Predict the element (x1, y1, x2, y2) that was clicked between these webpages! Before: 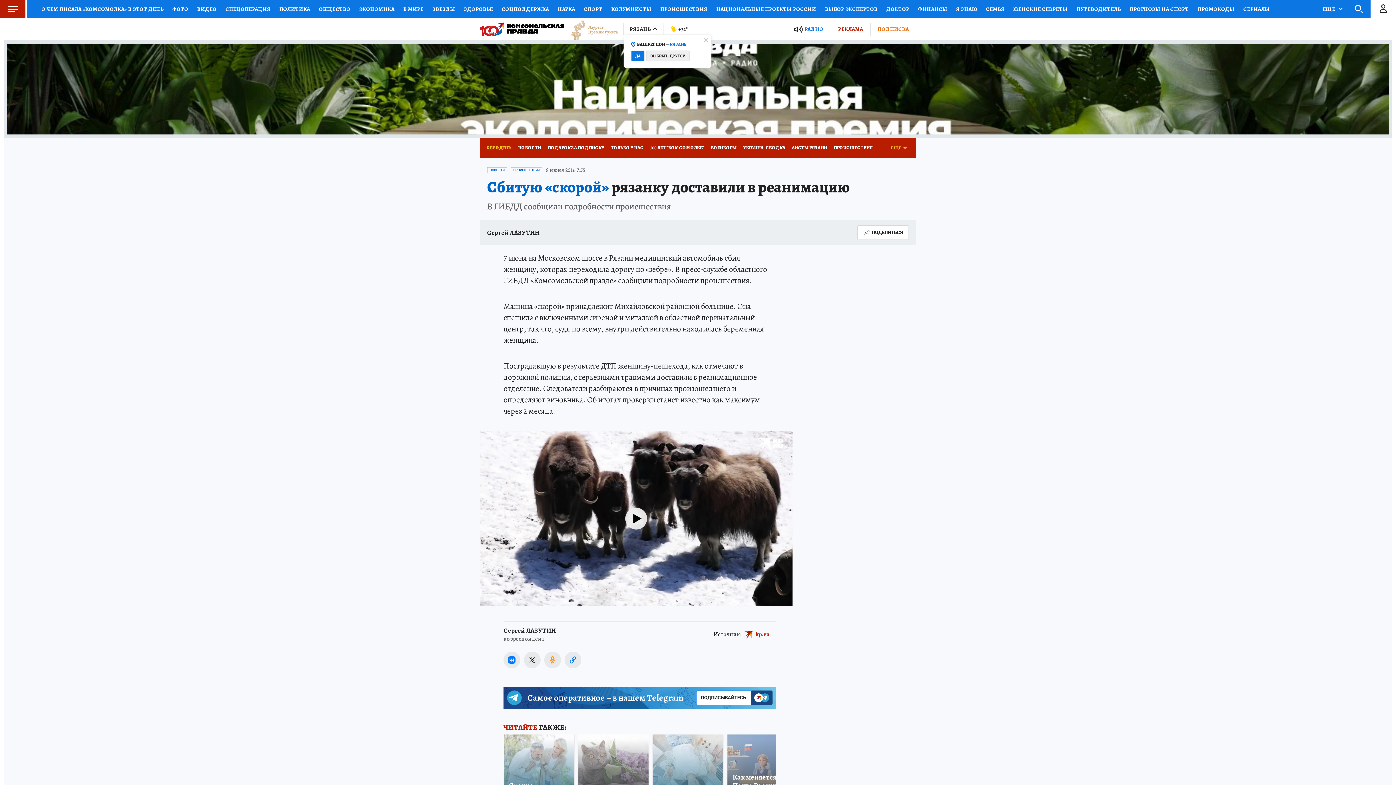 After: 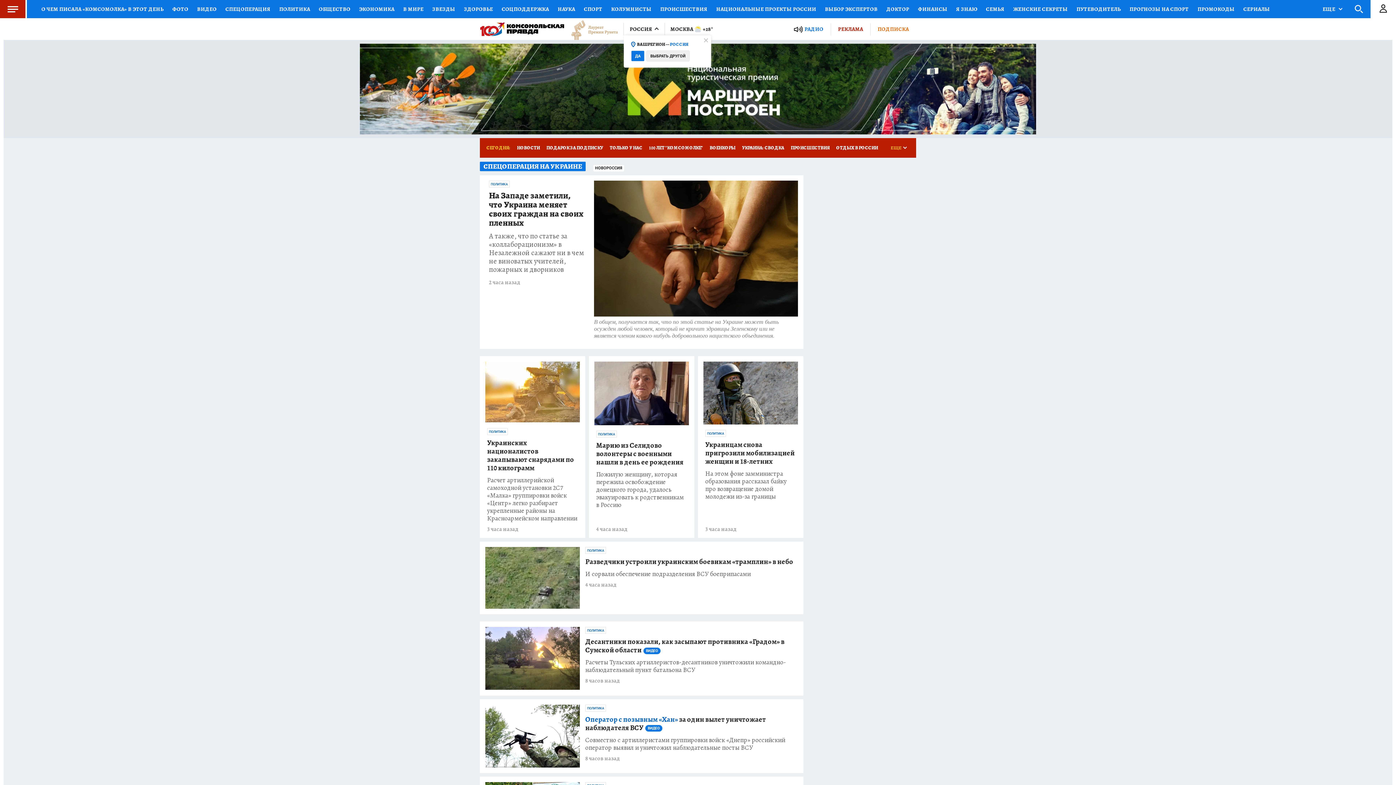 Action: label: СПЕЦОПЕРАЦИЯ bbox: (221, 0, 274, 18)